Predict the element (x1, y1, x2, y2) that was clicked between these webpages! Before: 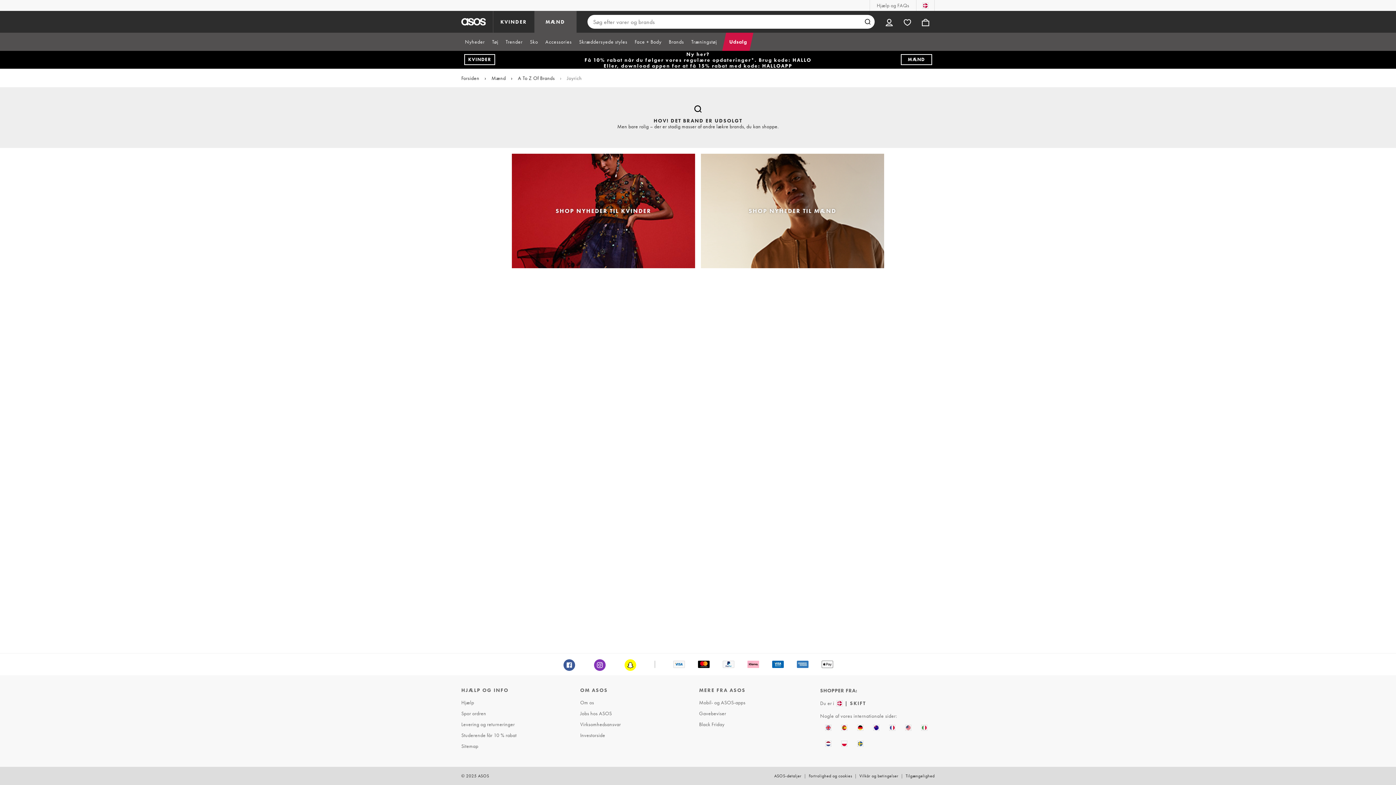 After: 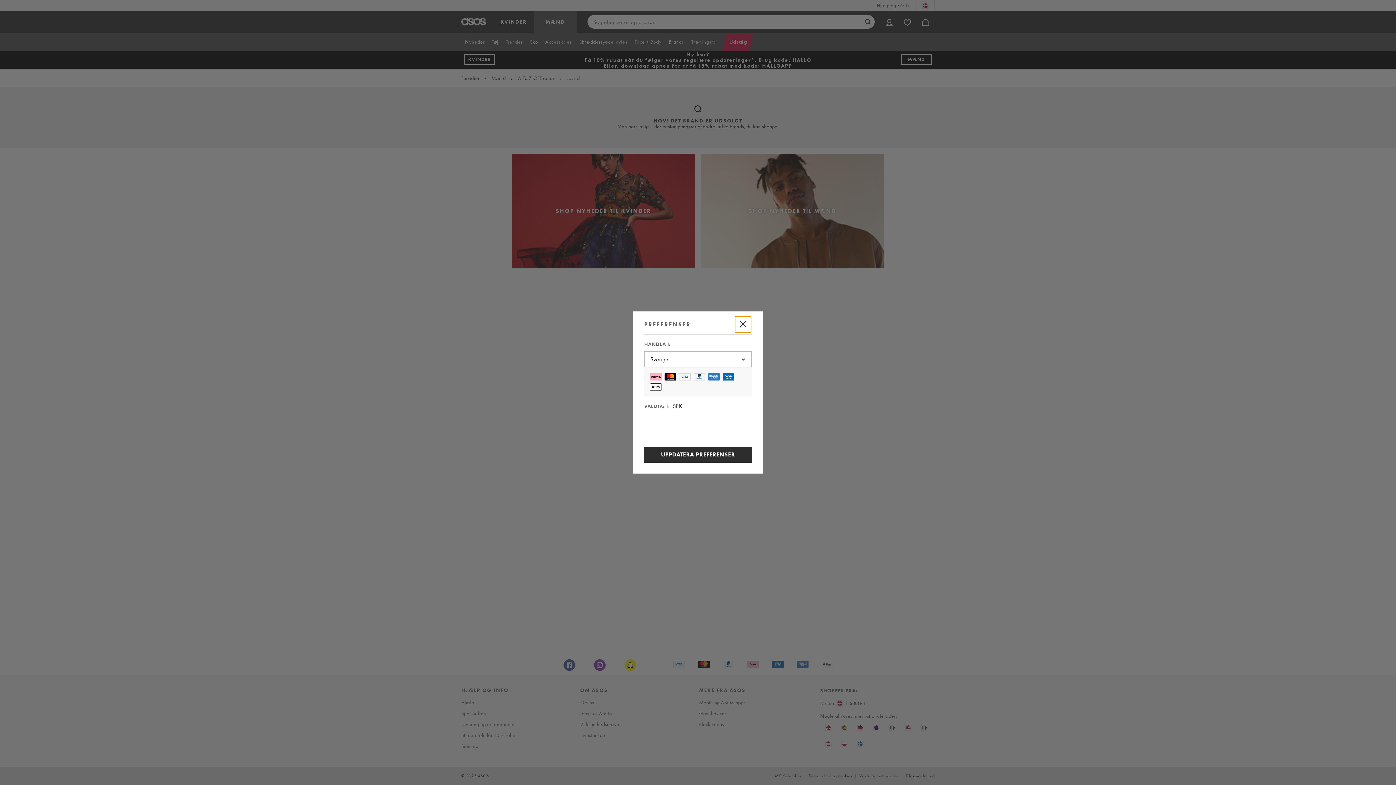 Action: bbox: (852, 736, 868, 752)